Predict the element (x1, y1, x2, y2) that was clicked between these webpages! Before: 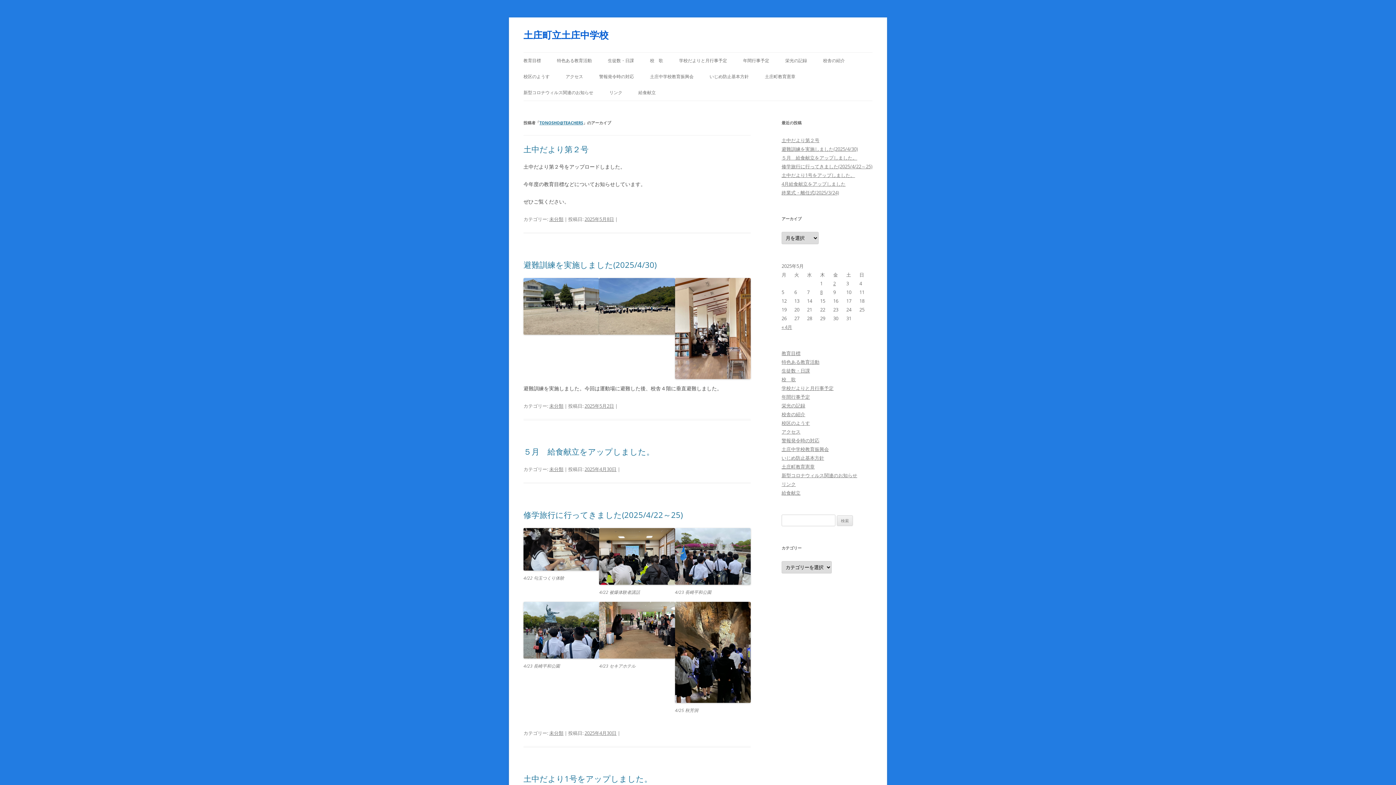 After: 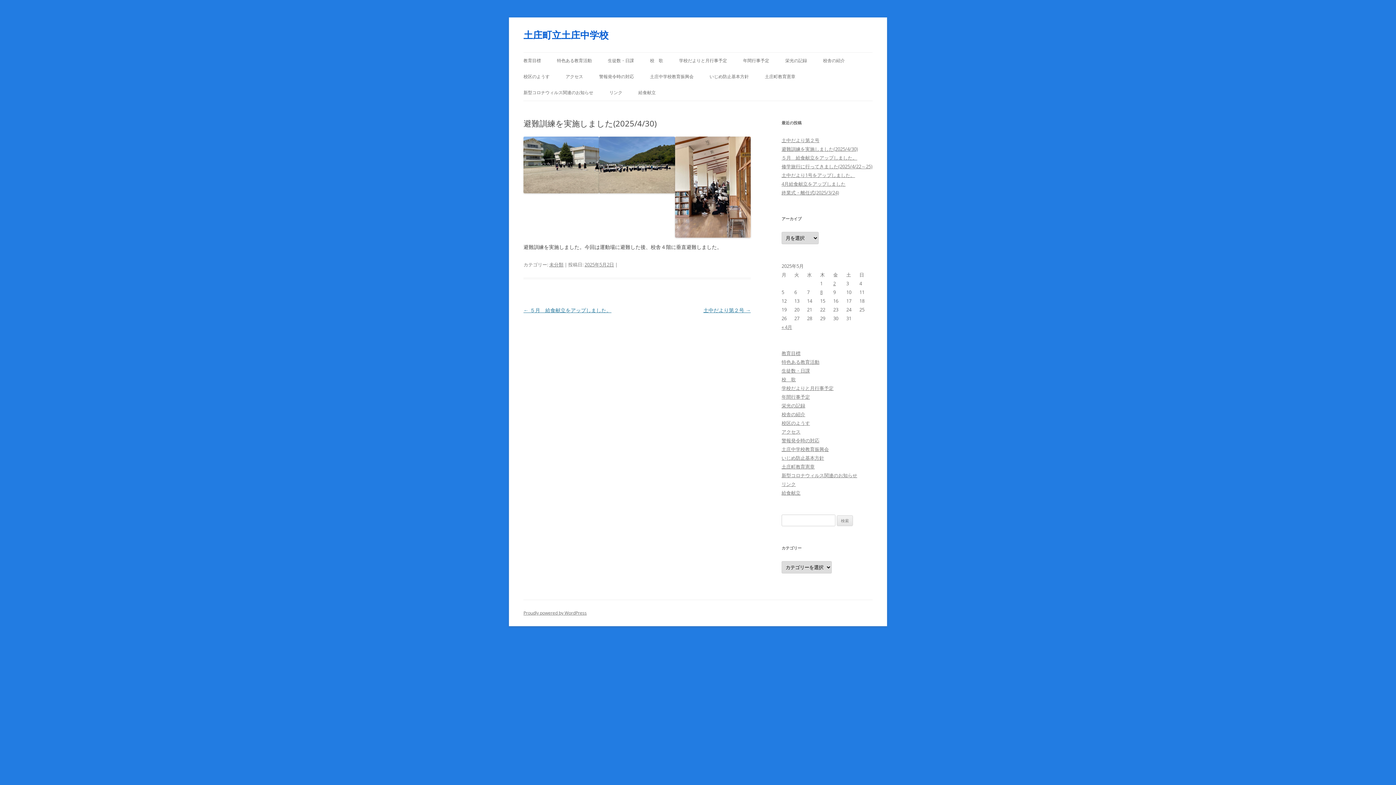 Action: label: 2025年5月2日 bbox: (584, 402, 614, 409)